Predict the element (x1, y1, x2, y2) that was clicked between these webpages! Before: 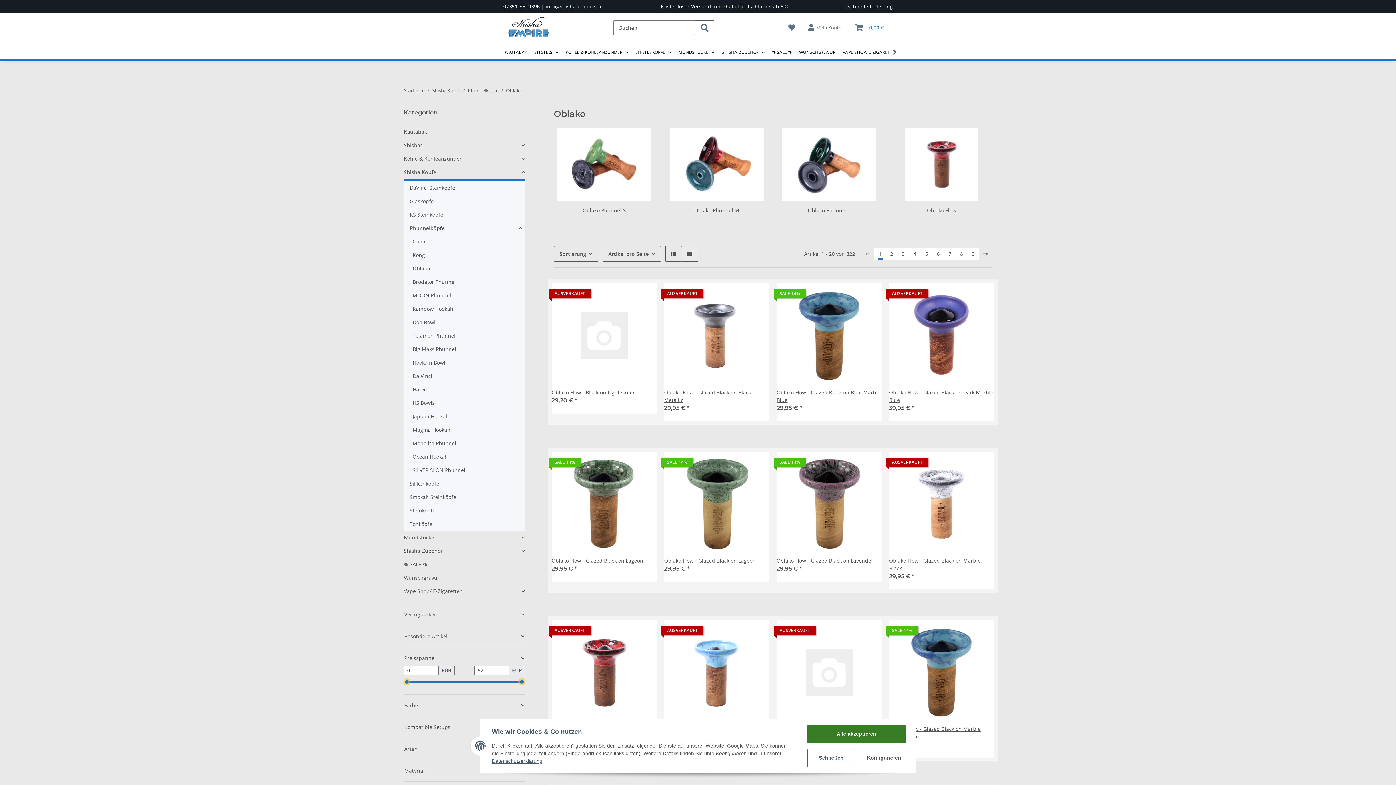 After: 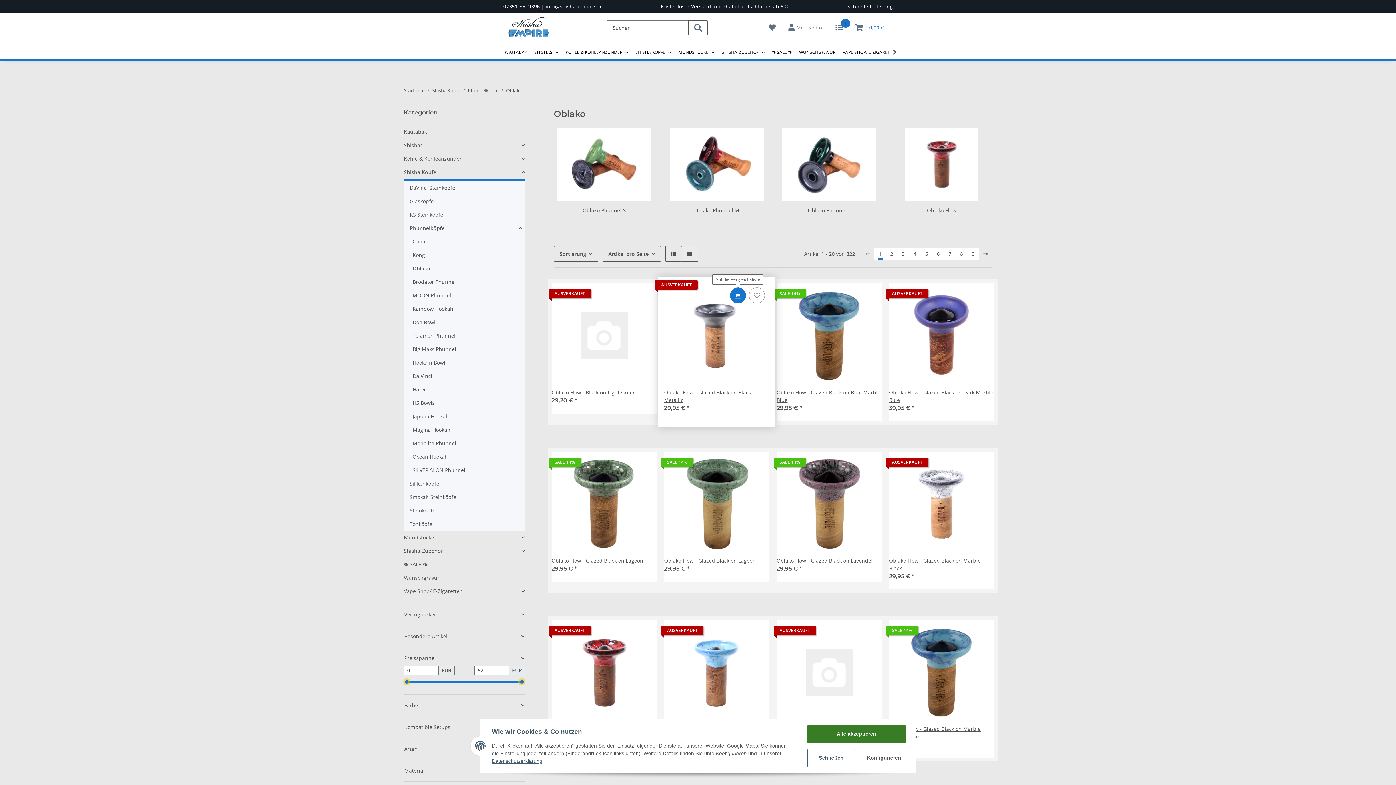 Action: bbox: (730, 287, 746, 303) label: Auf die Vergleichsliste